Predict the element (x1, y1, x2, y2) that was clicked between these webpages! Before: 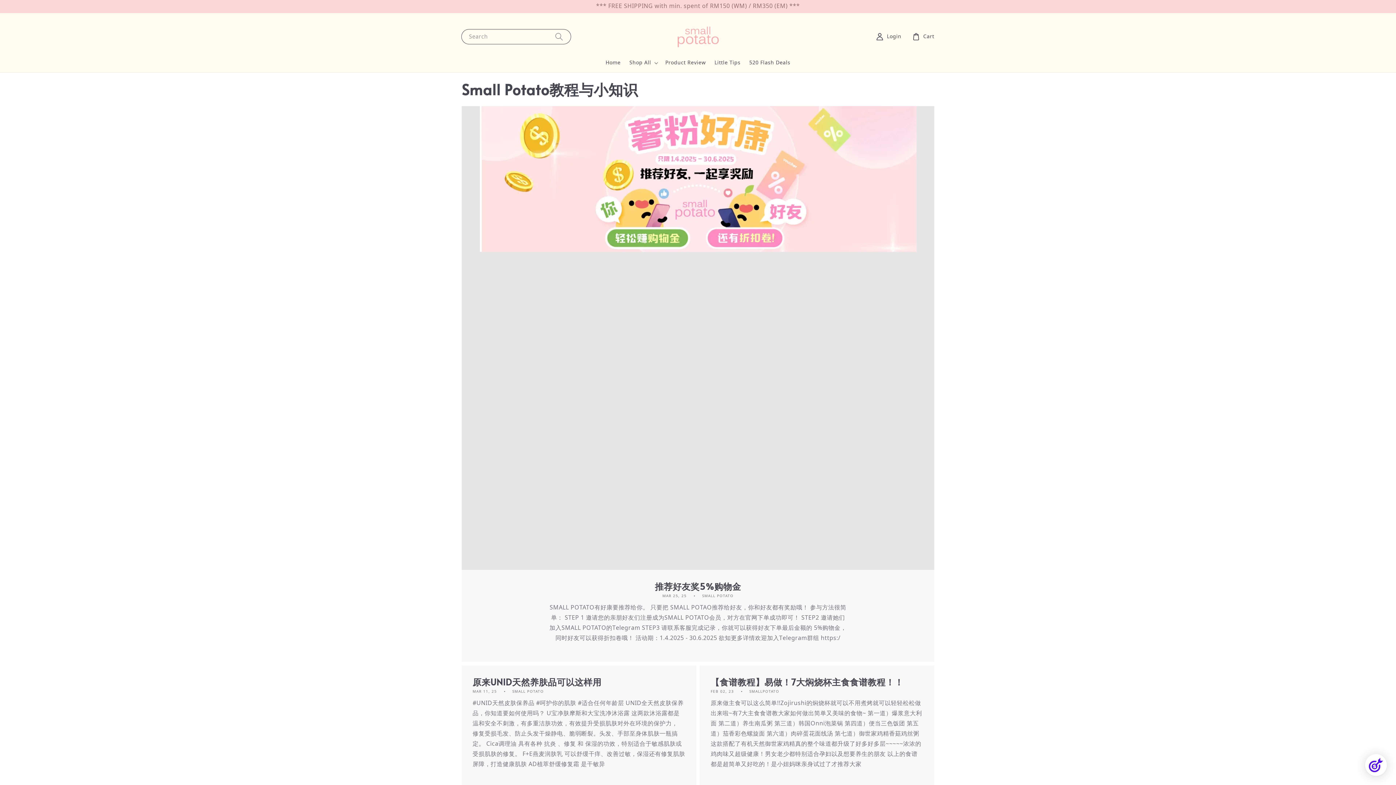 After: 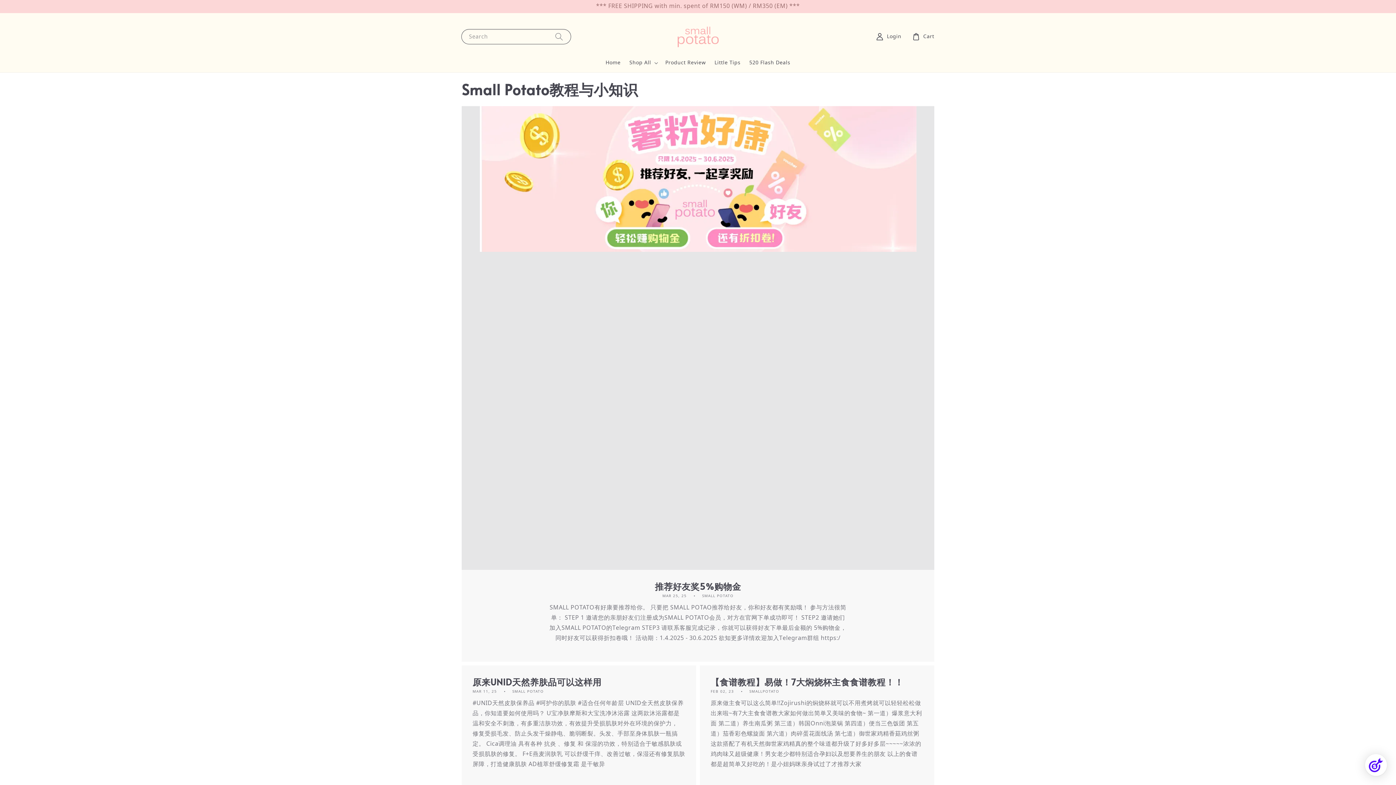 Action: label: Little Tips bbox: (710, 55, 745, 70)